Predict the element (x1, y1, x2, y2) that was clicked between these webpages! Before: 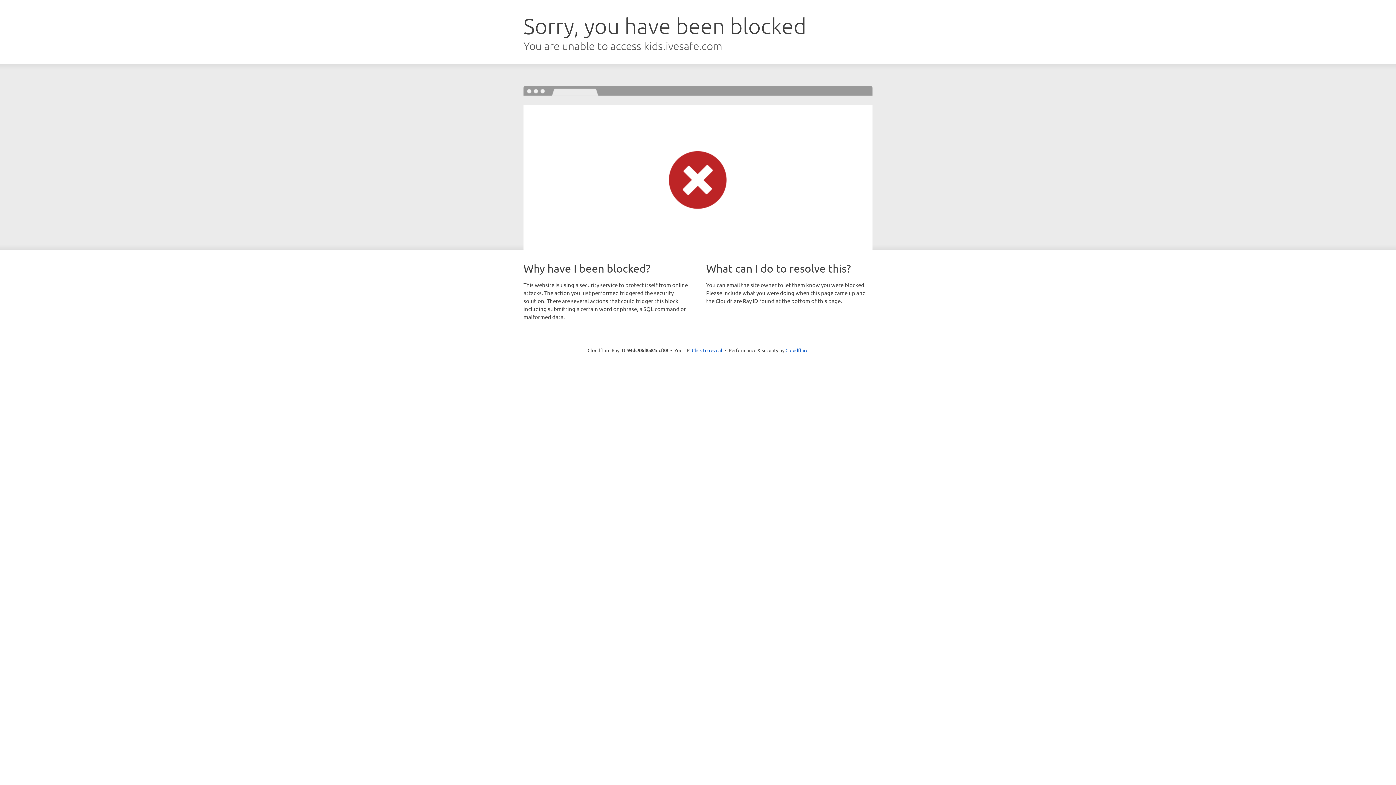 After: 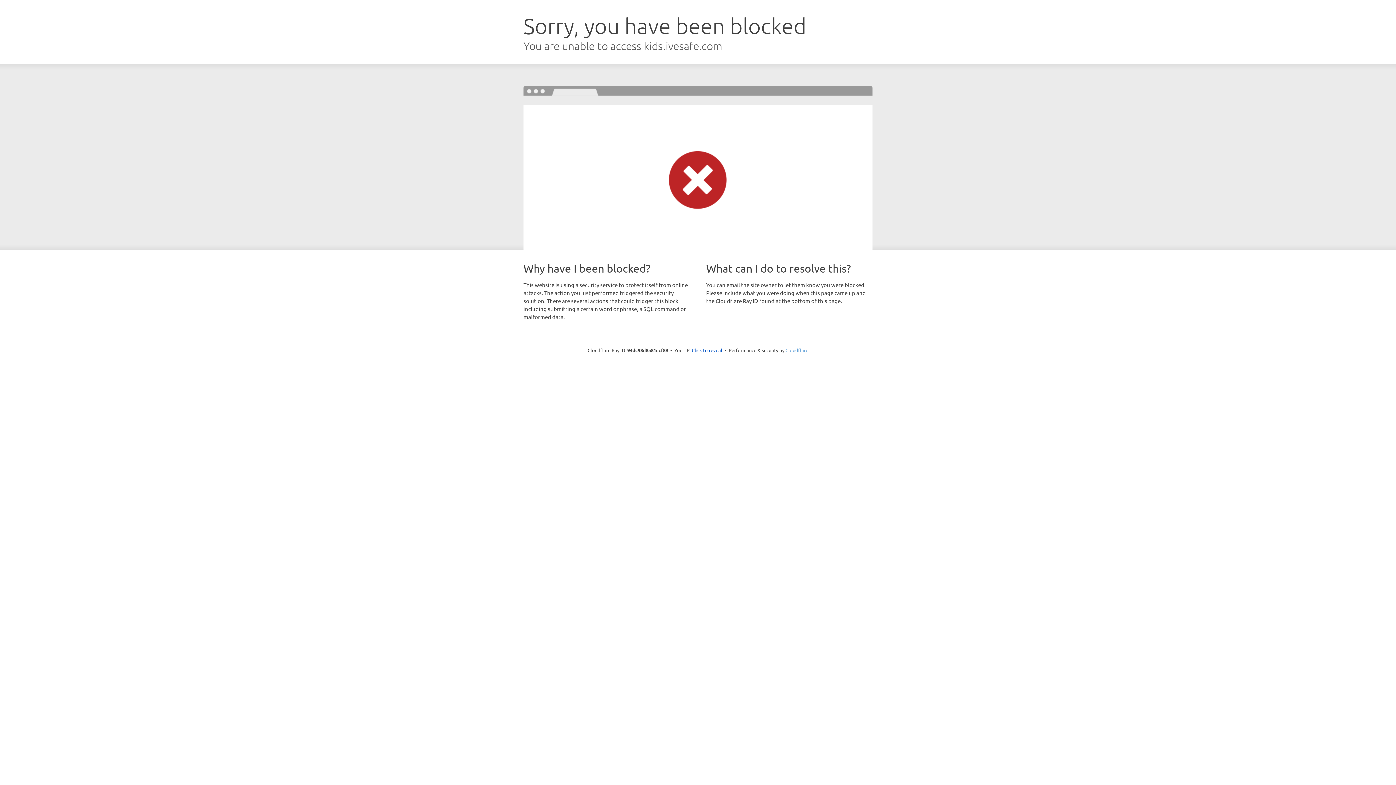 Action: label: Cloudflare bbox: (785, 347, 808, 353)